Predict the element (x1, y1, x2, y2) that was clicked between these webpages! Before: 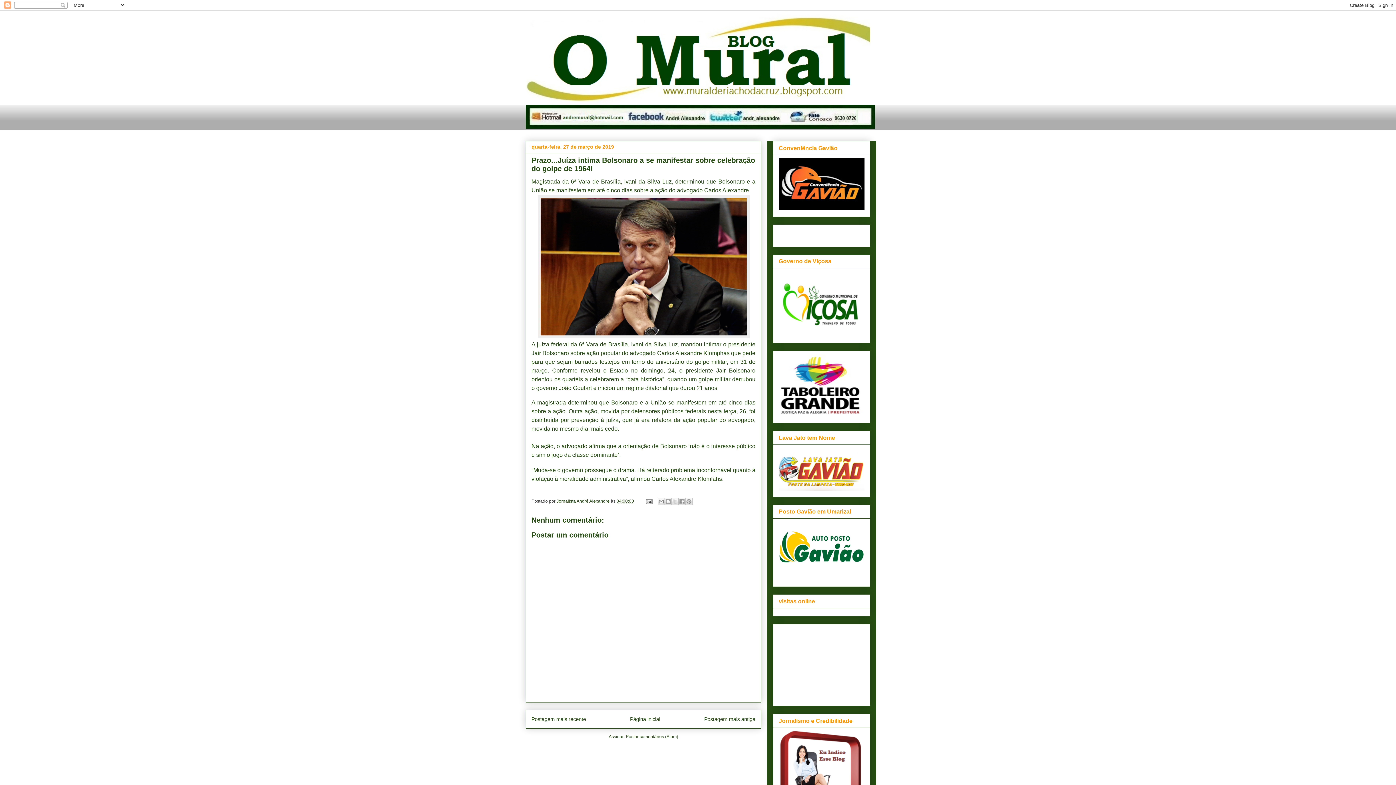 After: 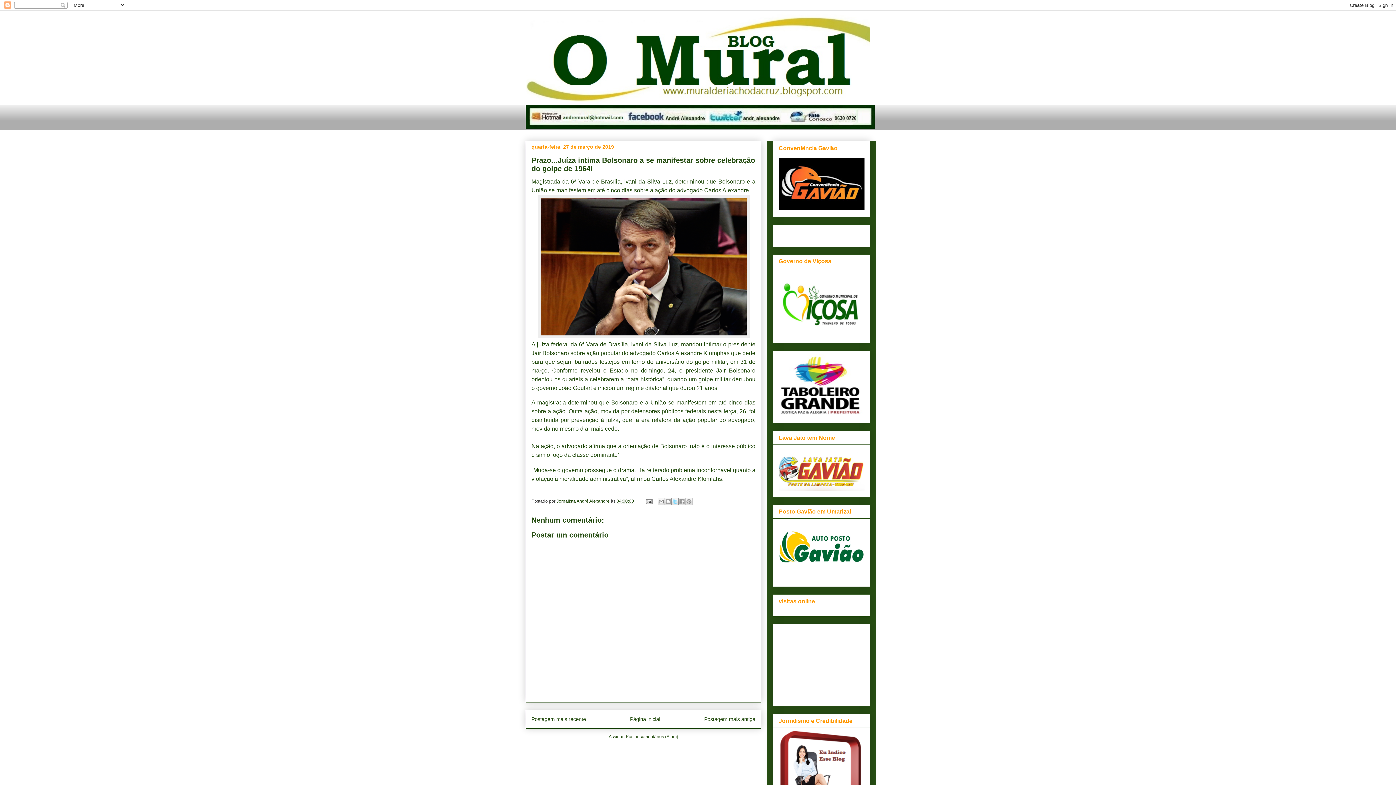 Action: bbox: (671, 498, 678, 505) label: Compartilhar no X